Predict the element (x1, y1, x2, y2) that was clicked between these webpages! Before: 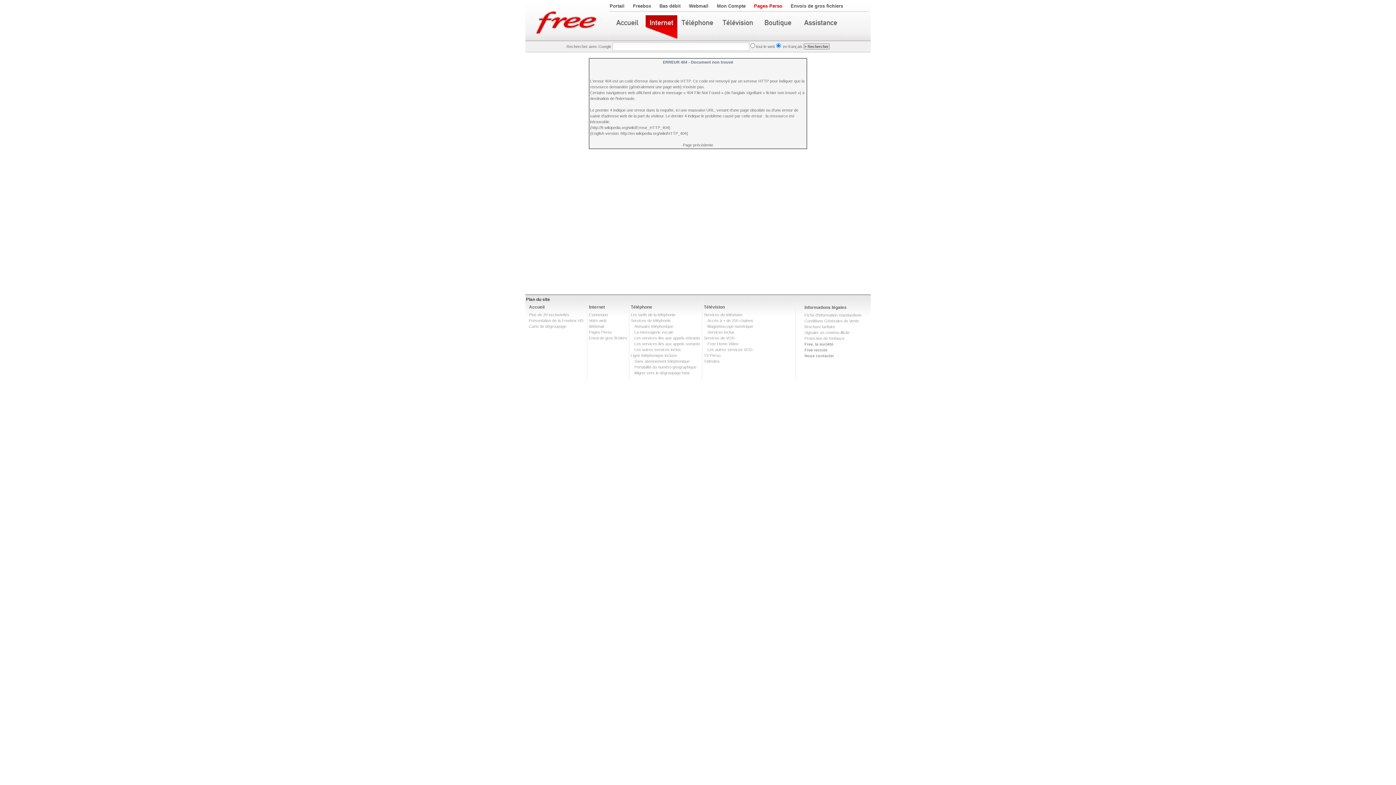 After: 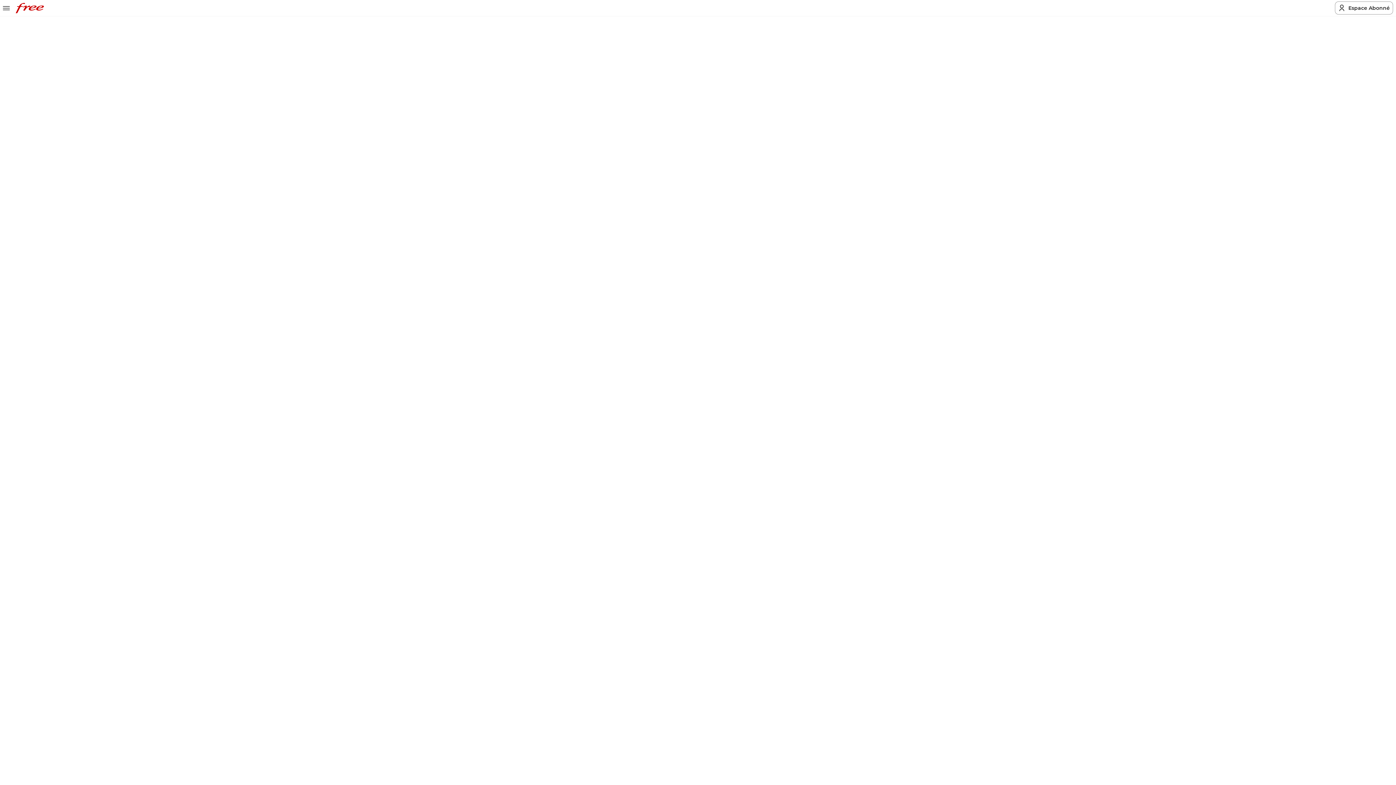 Action: bbox: (704, 336, 734, 340) label: Services de VOD